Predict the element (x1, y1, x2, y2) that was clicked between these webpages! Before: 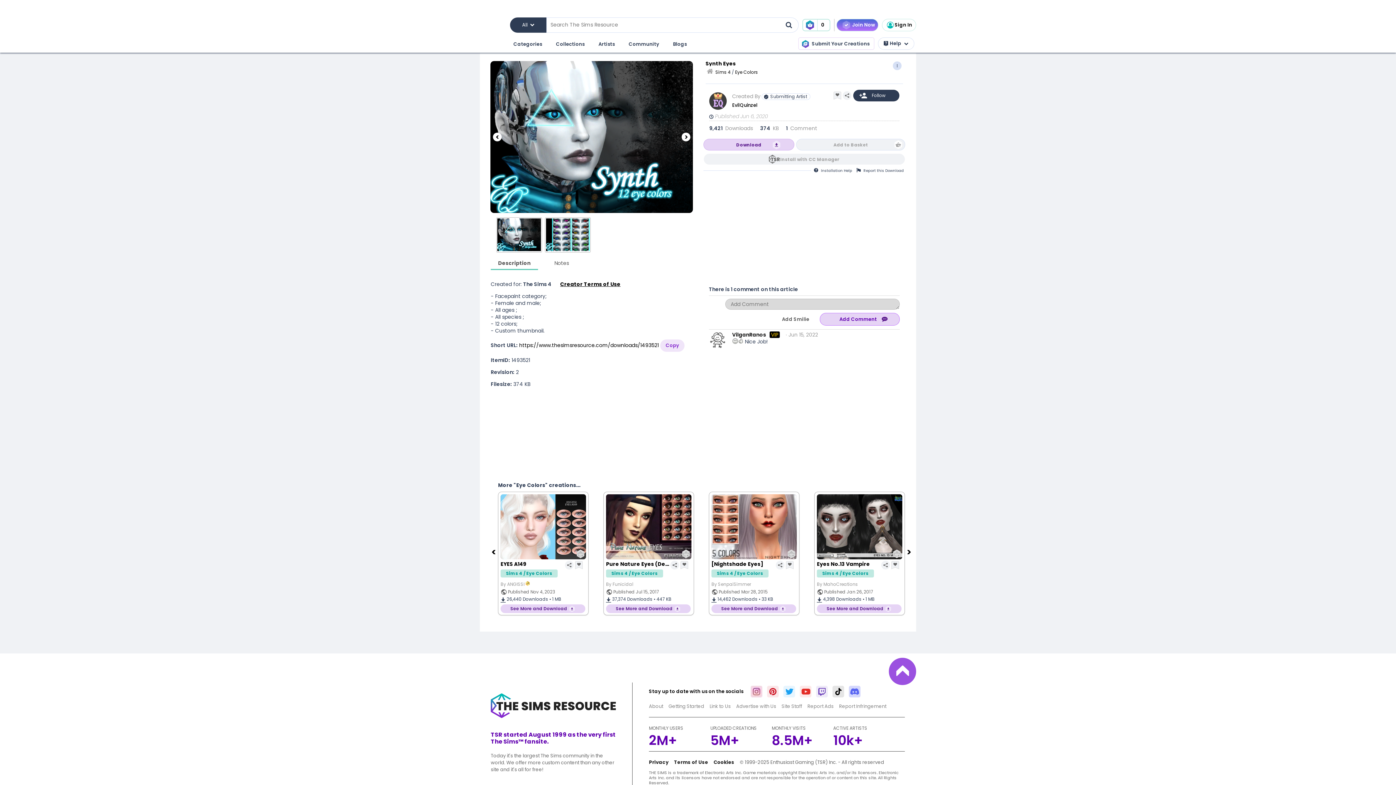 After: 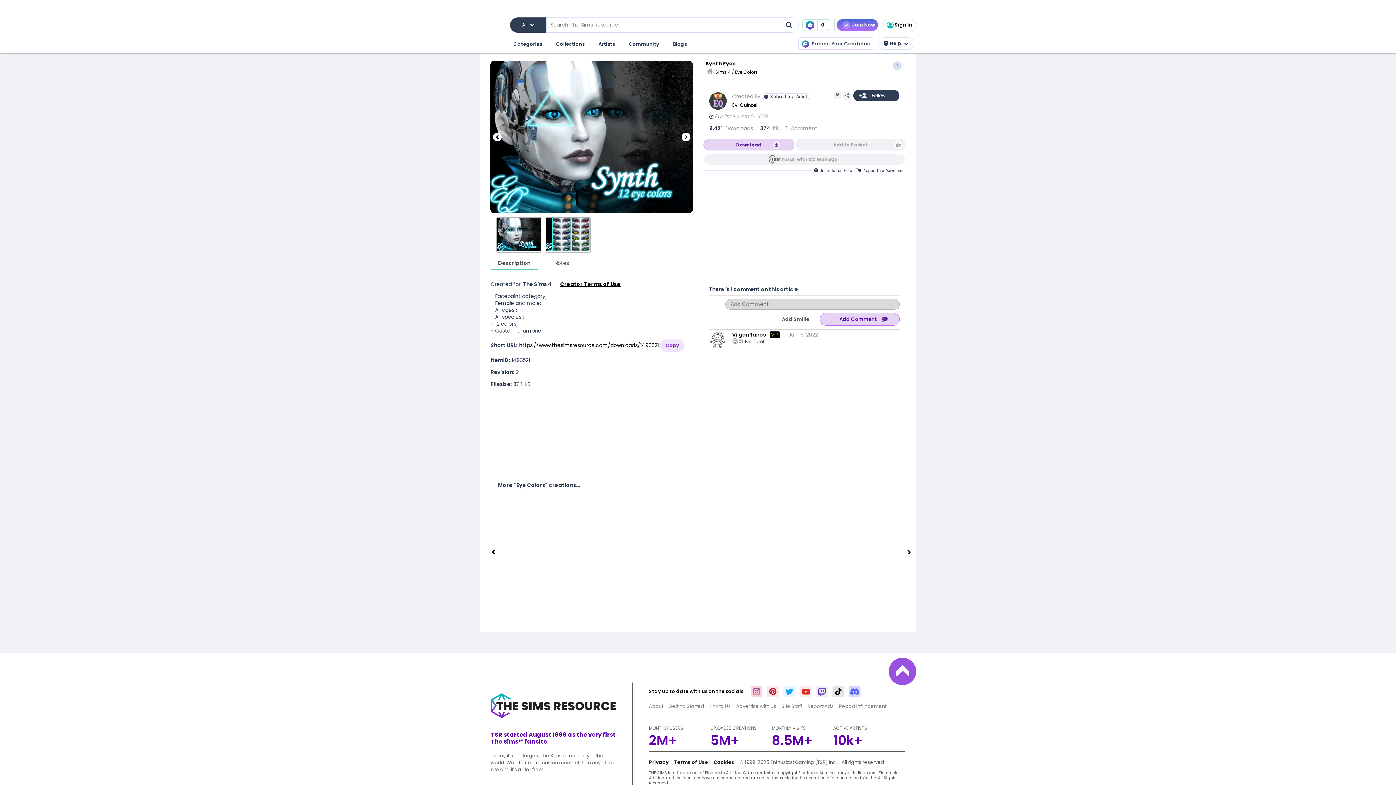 Action: bbox: (889, 658, 916, 685)